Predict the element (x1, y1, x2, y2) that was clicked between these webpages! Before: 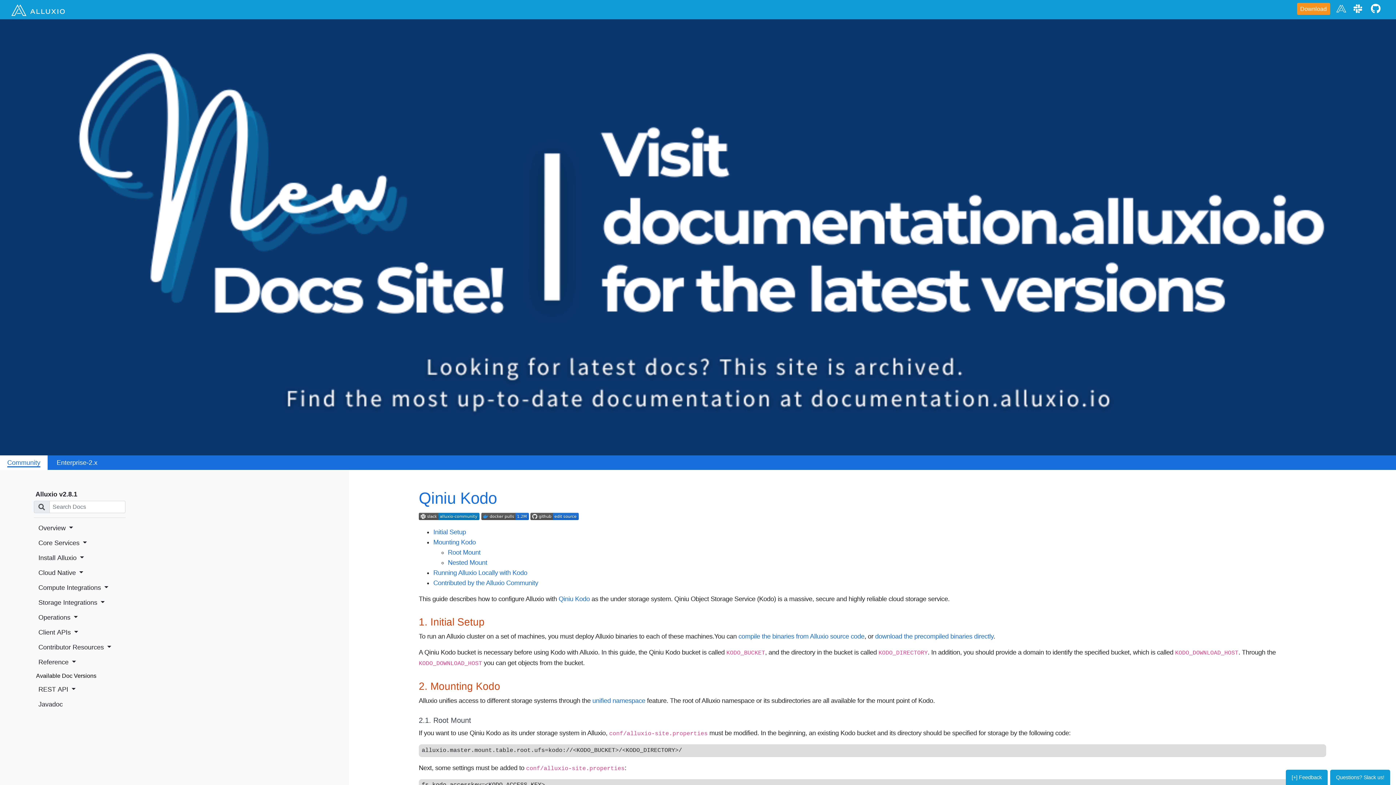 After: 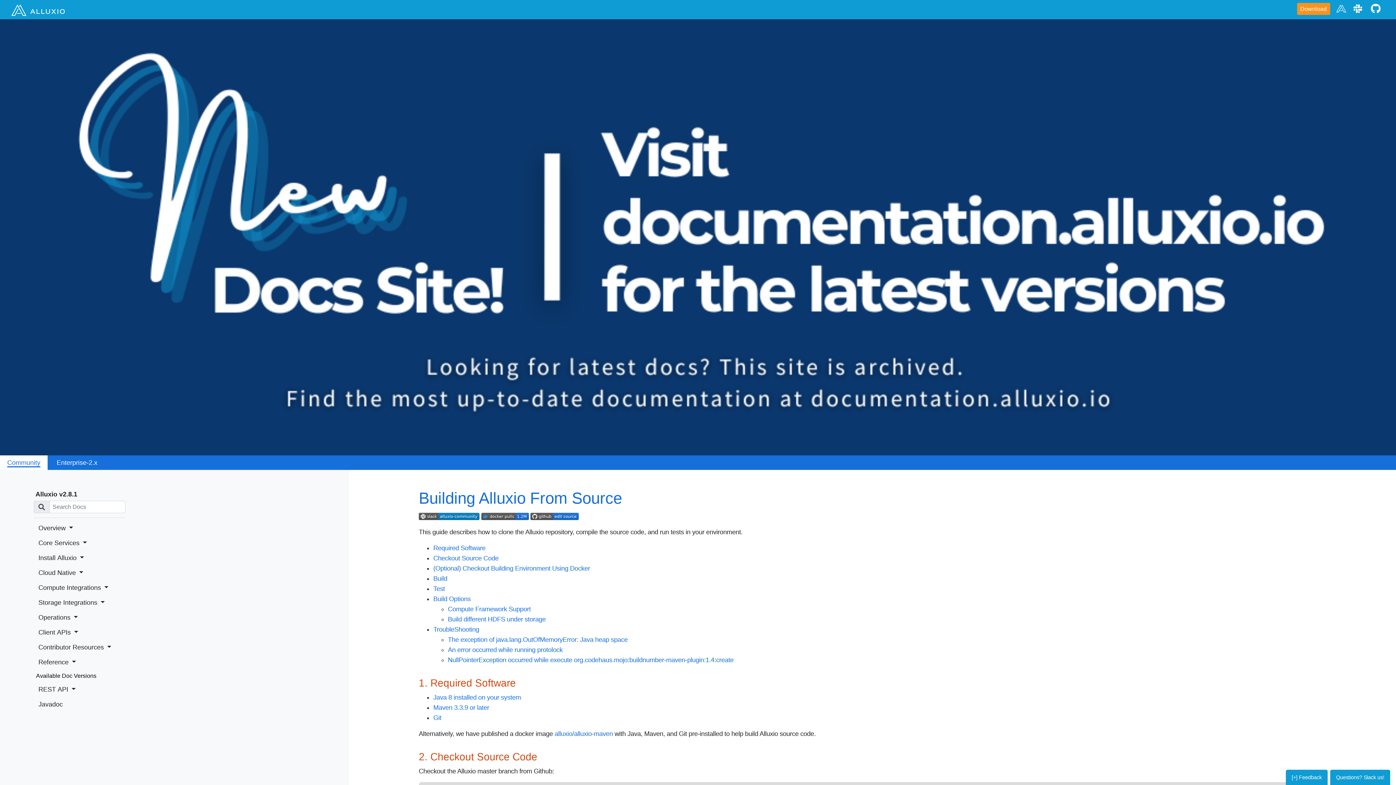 Action: label: compile the binaries from Alluxio source code bbox: (738, 633, 864, 640)